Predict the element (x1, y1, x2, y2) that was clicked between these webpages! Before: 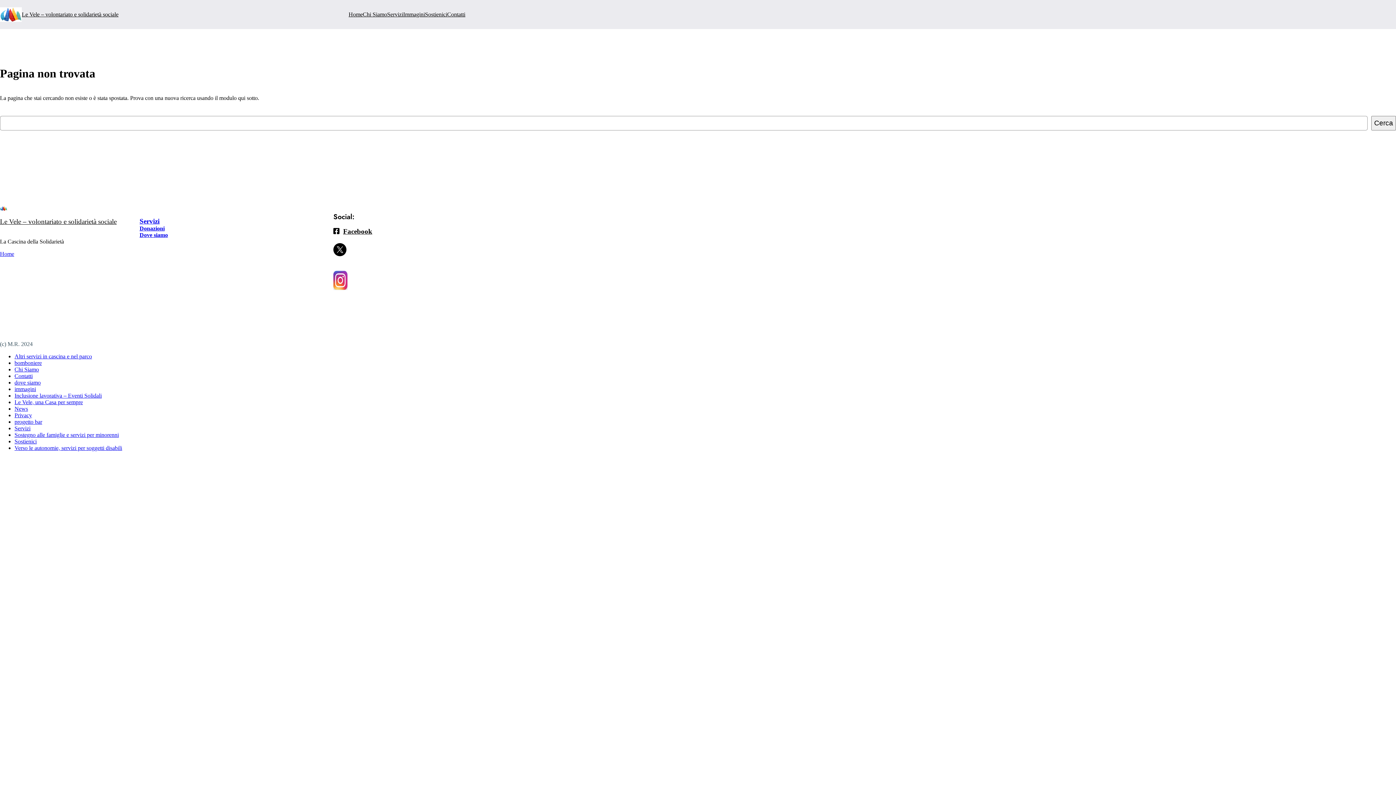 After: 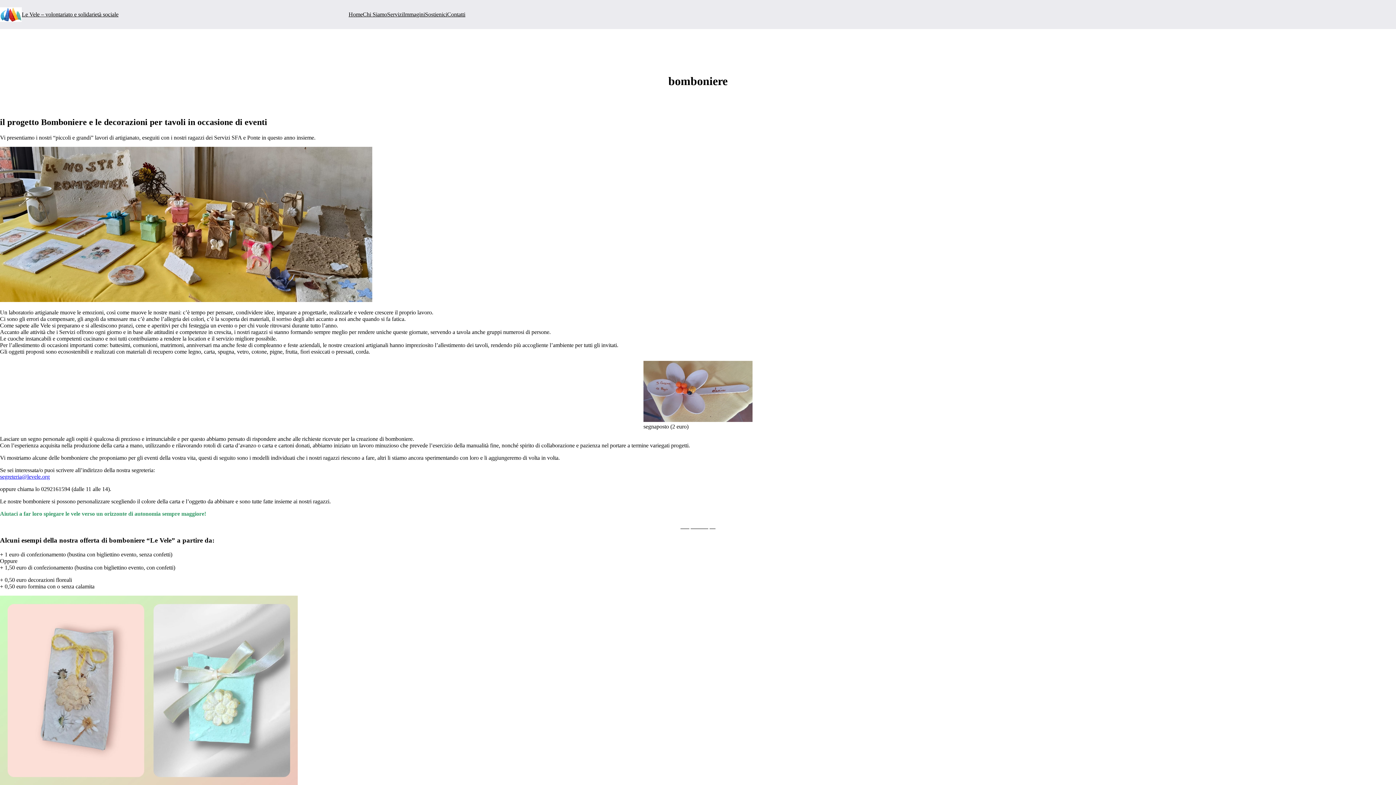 Action: label: bomboniere bbox: (14, 360, 41, 366)